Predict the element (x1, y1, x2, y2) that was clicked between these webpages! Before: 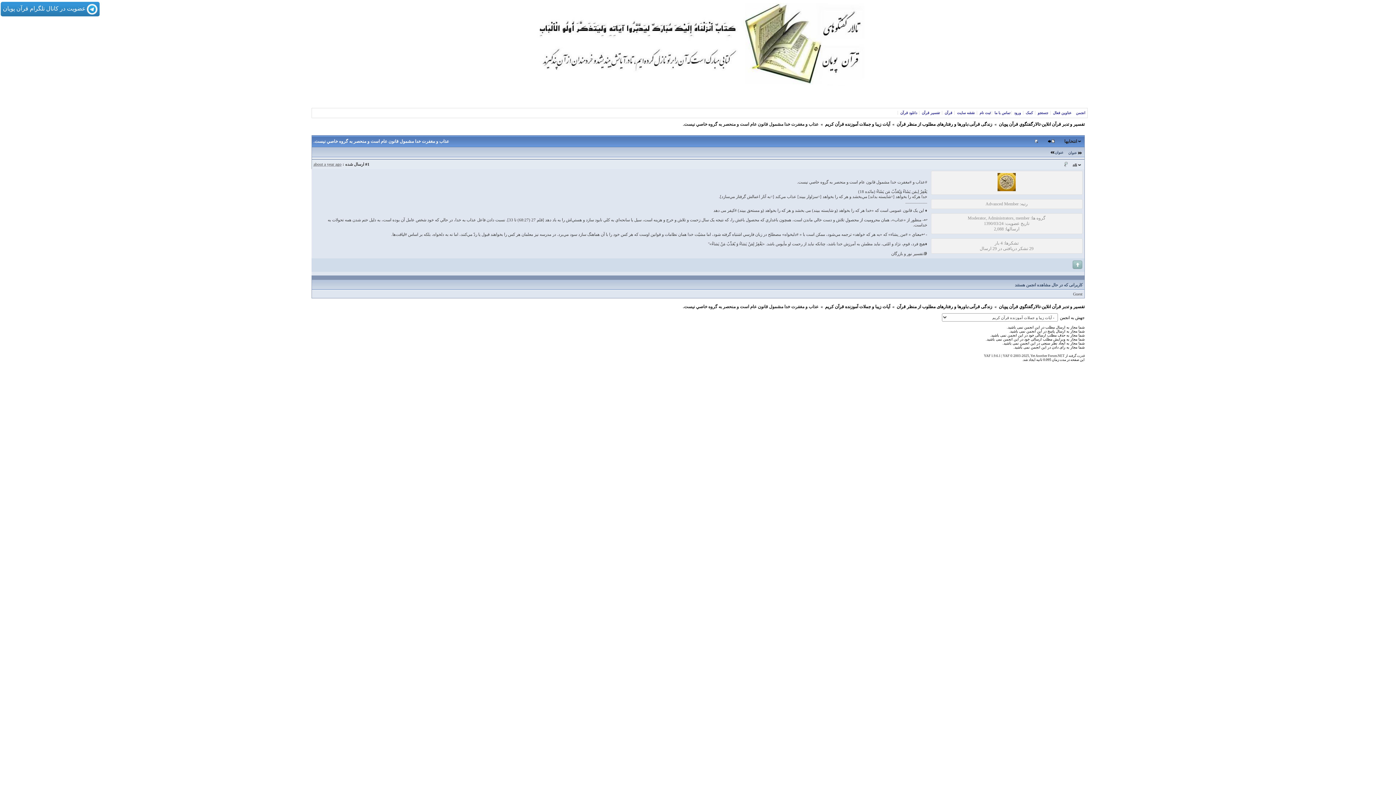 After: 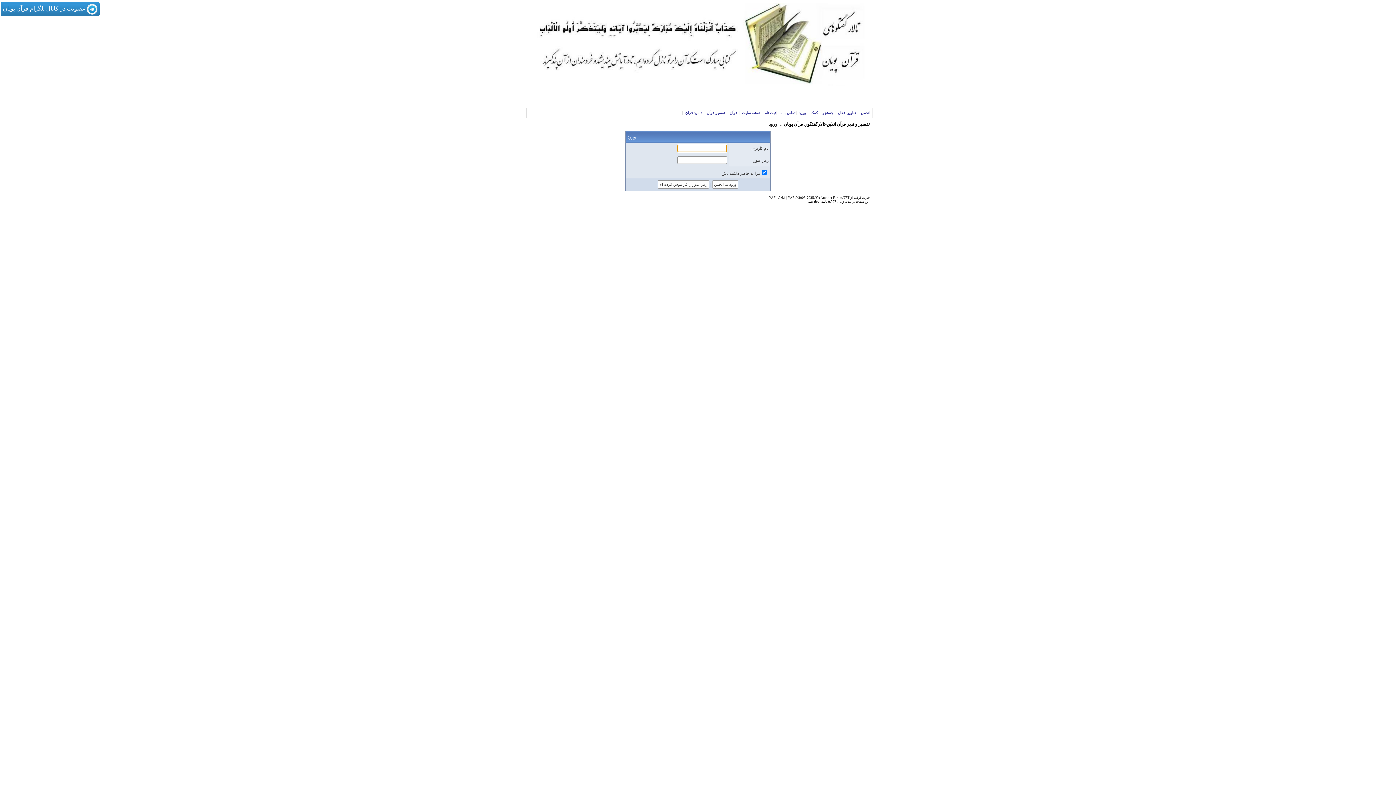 Action: bbox: (997, 187, 1016, 192)